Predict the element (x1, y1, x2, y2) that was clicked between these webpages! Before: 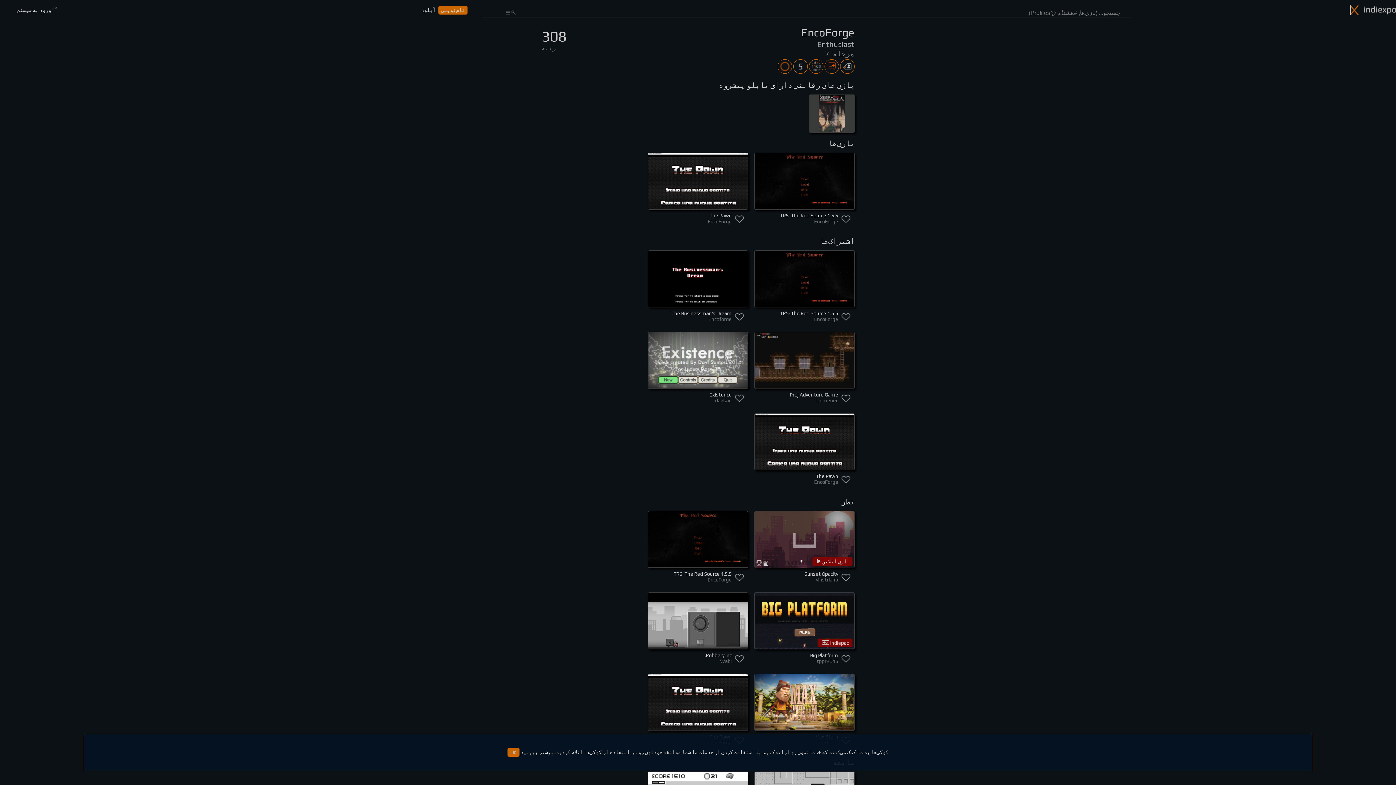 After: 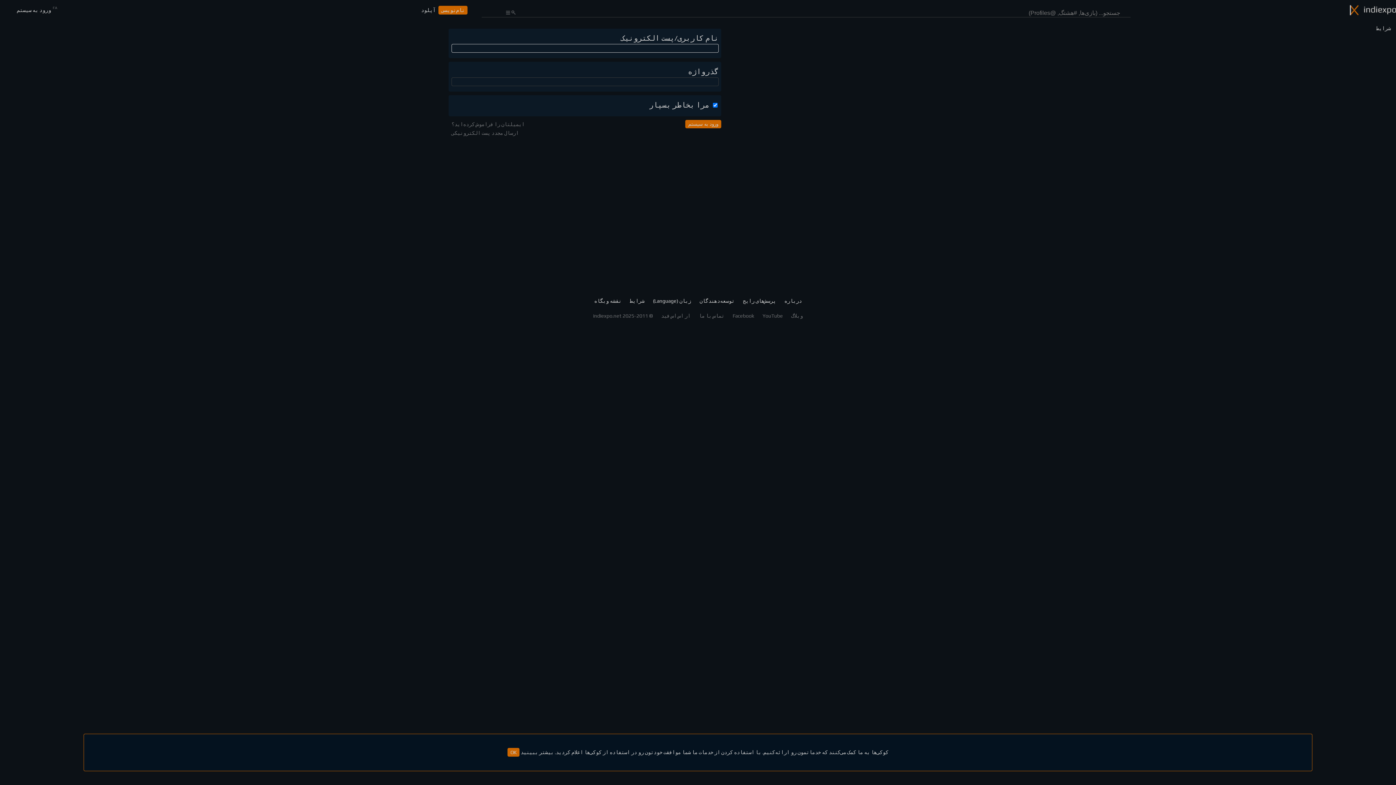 Action: bbox: (734, 652, 744, 662)